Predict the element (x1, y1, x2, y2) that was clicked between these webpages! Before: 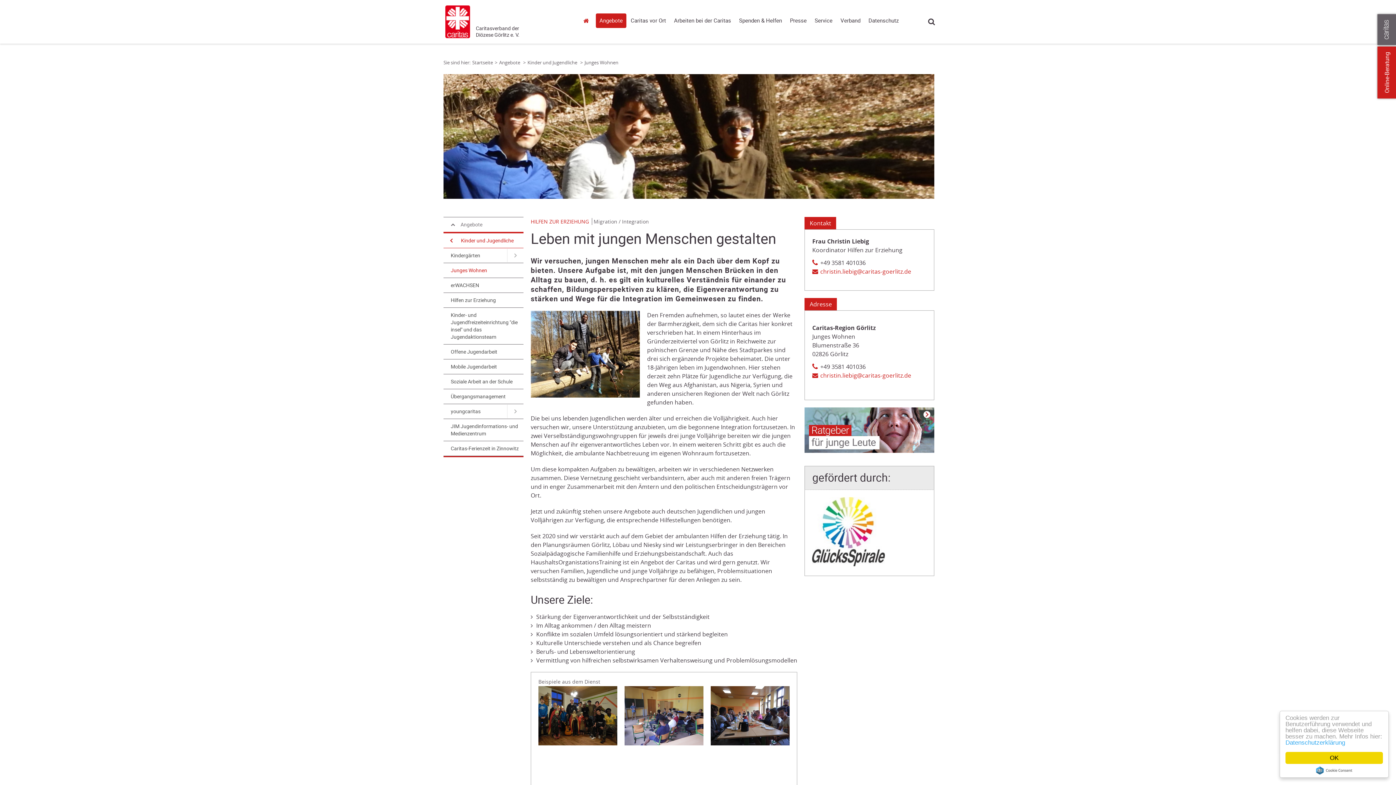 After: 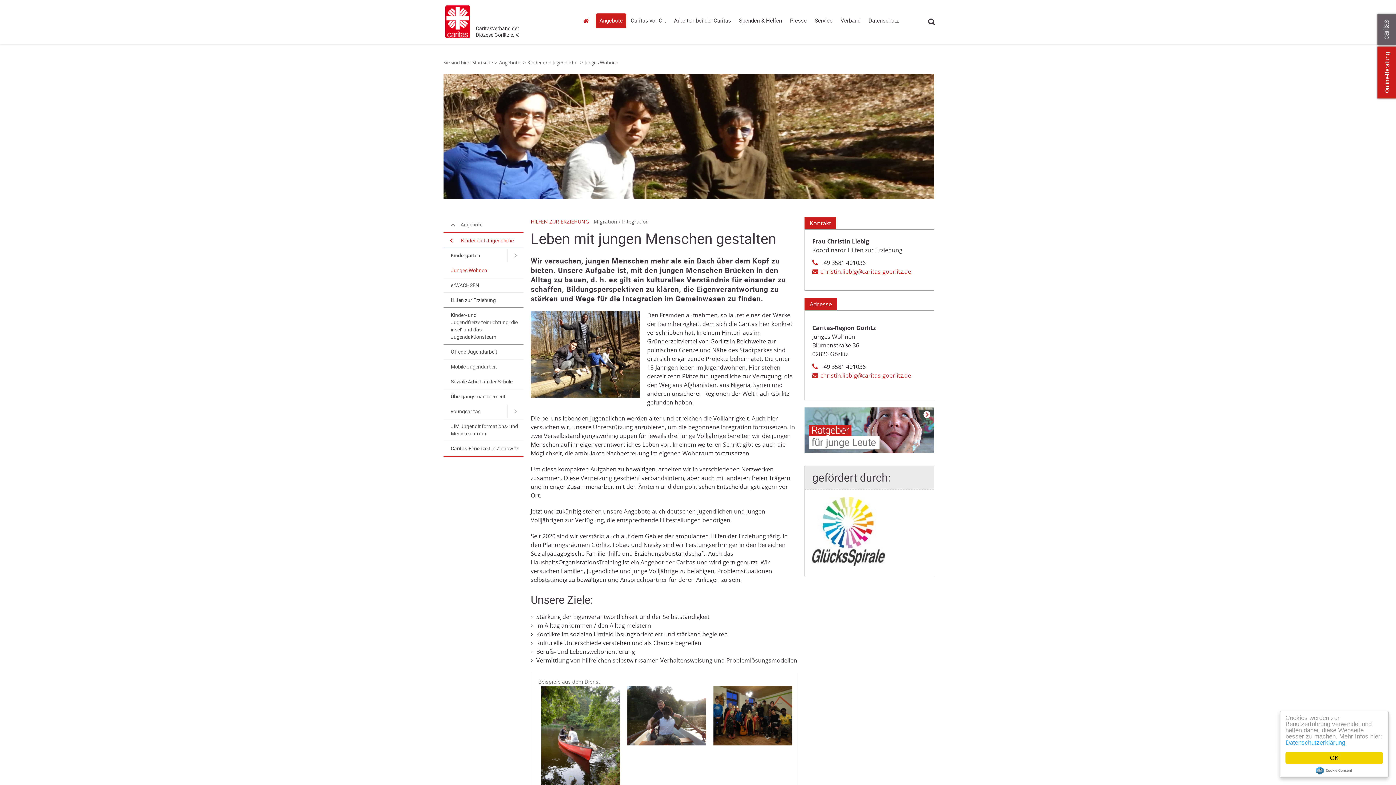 Action: bbox: (812, 267, 926, 276) label: christin.liebig@caritas-goerlitz.de